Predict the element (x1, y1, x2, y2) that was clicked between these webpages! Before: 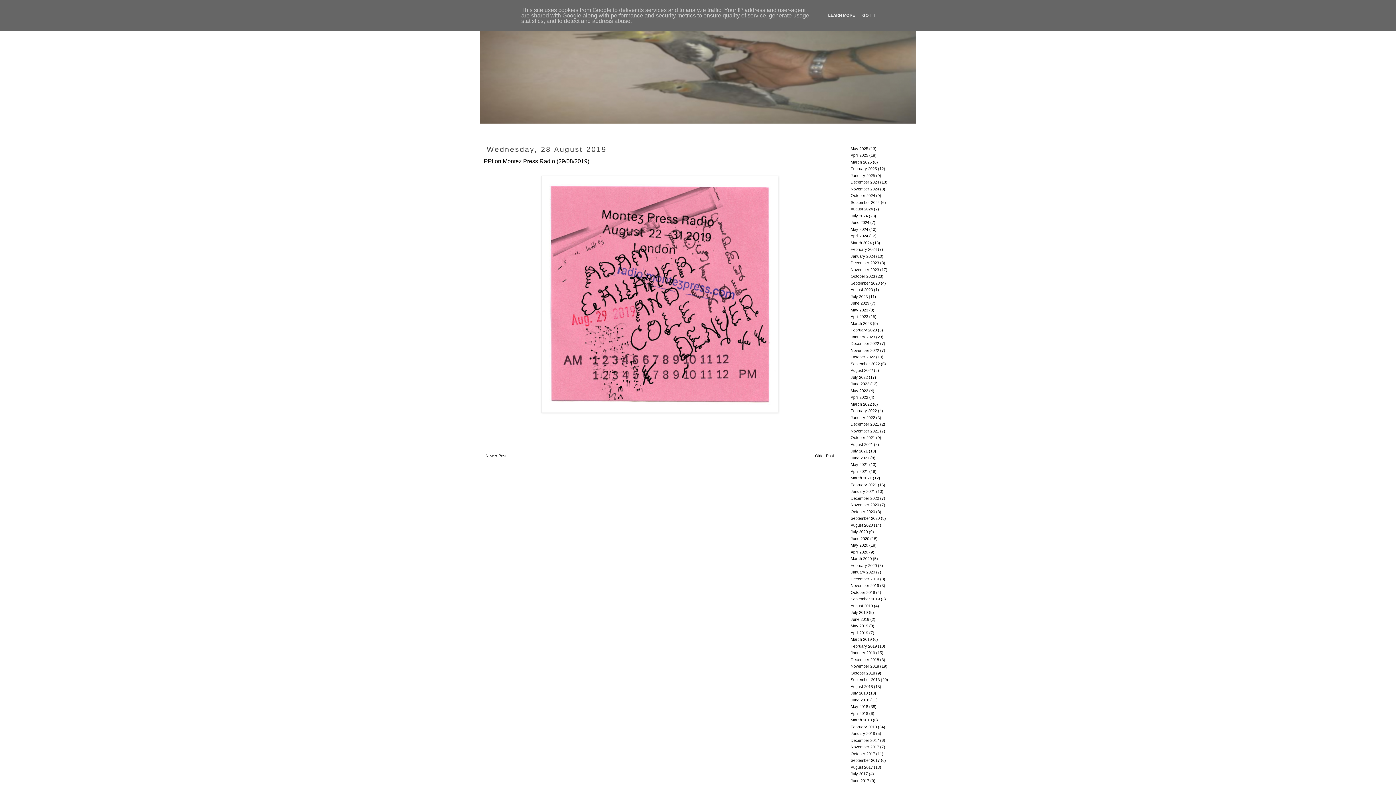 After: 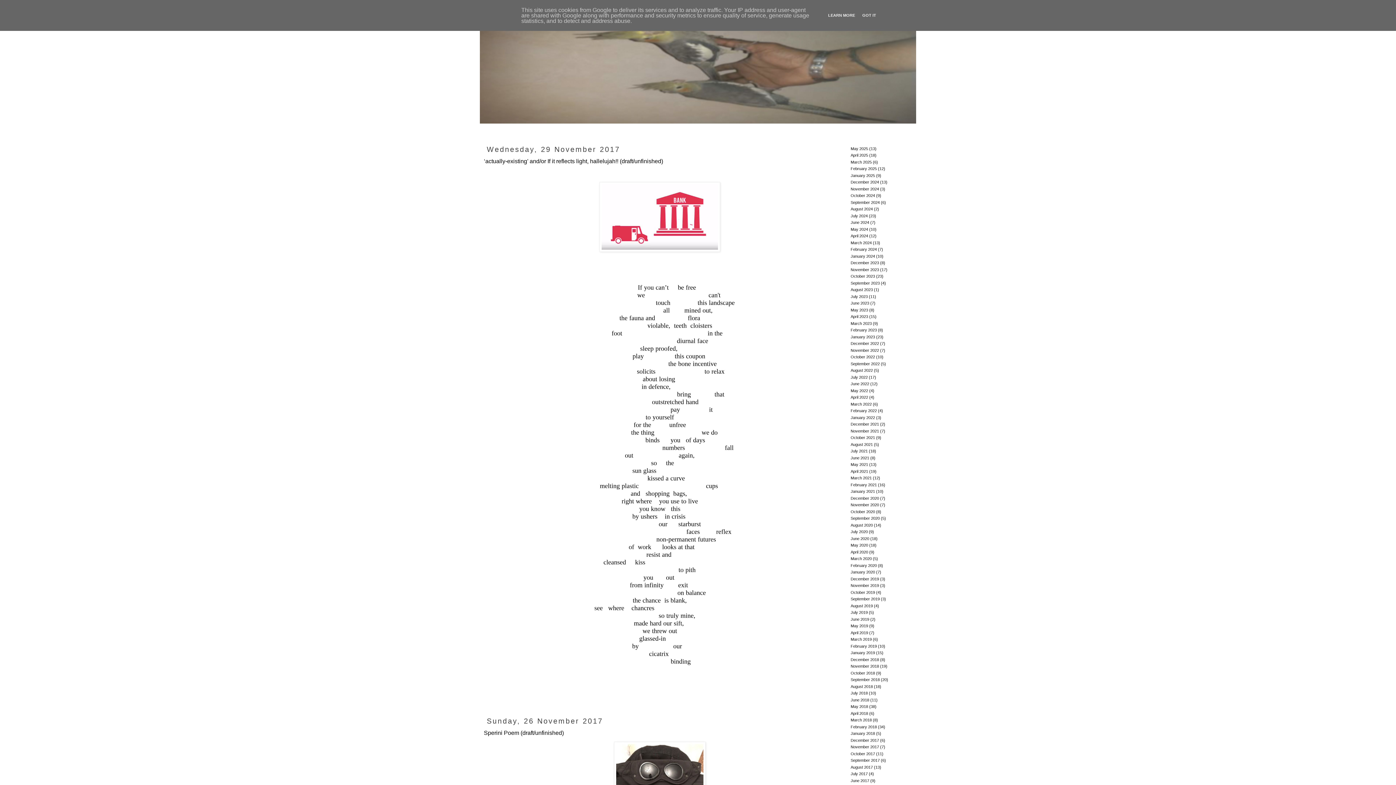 Action: label: November 2017 bbox: (850, 745, 879, 749)